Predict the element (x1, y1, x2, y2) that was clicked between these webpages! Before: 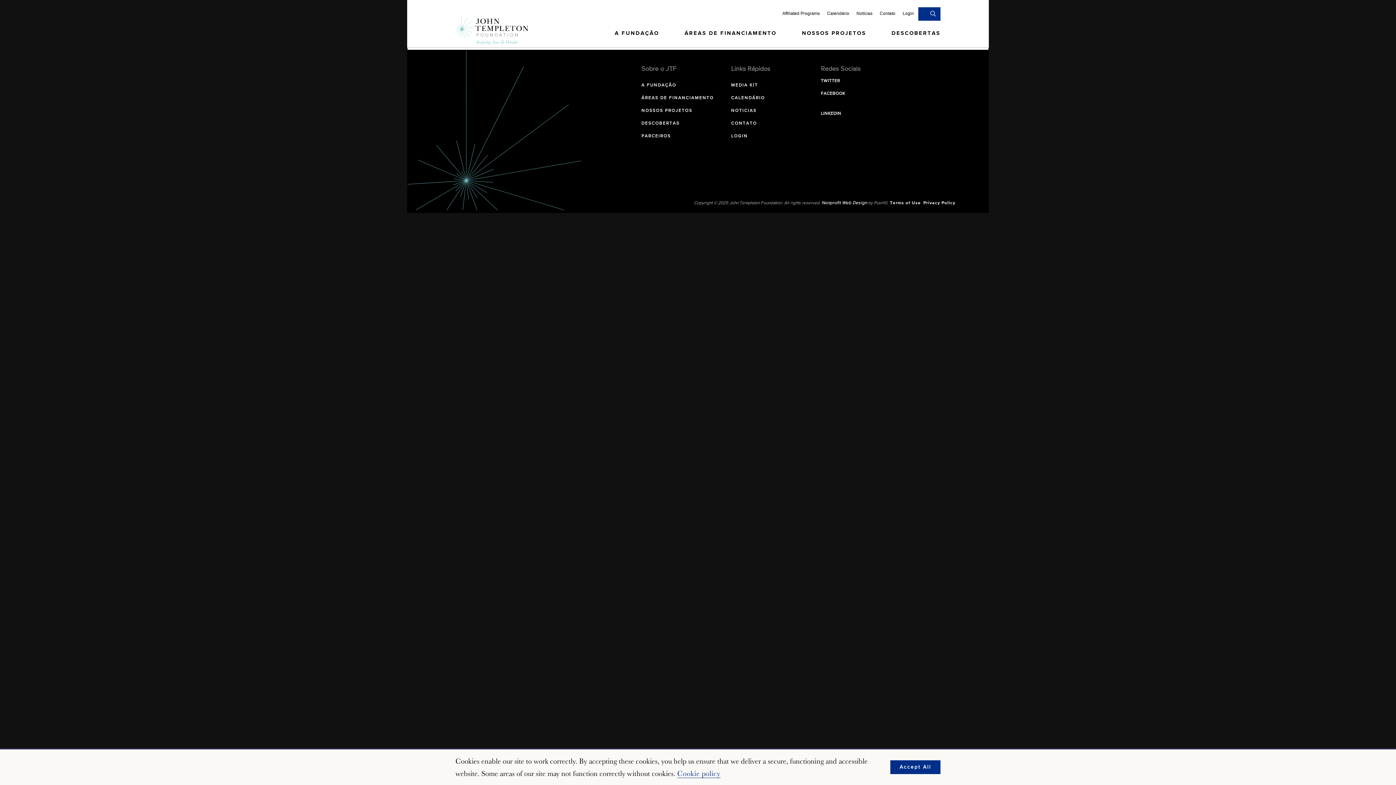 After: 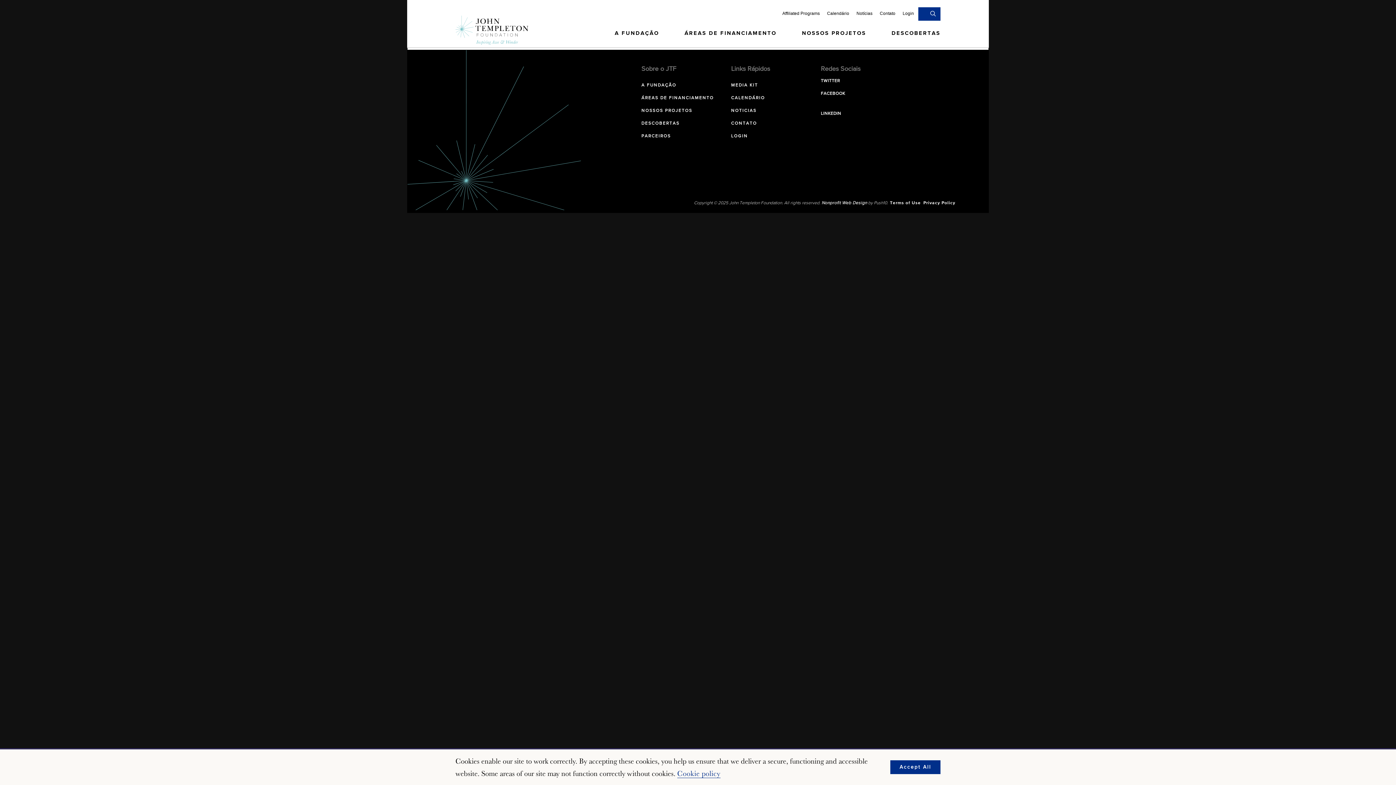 Action: bbox: (821, 111, 905, 116) label: LINKEDIN